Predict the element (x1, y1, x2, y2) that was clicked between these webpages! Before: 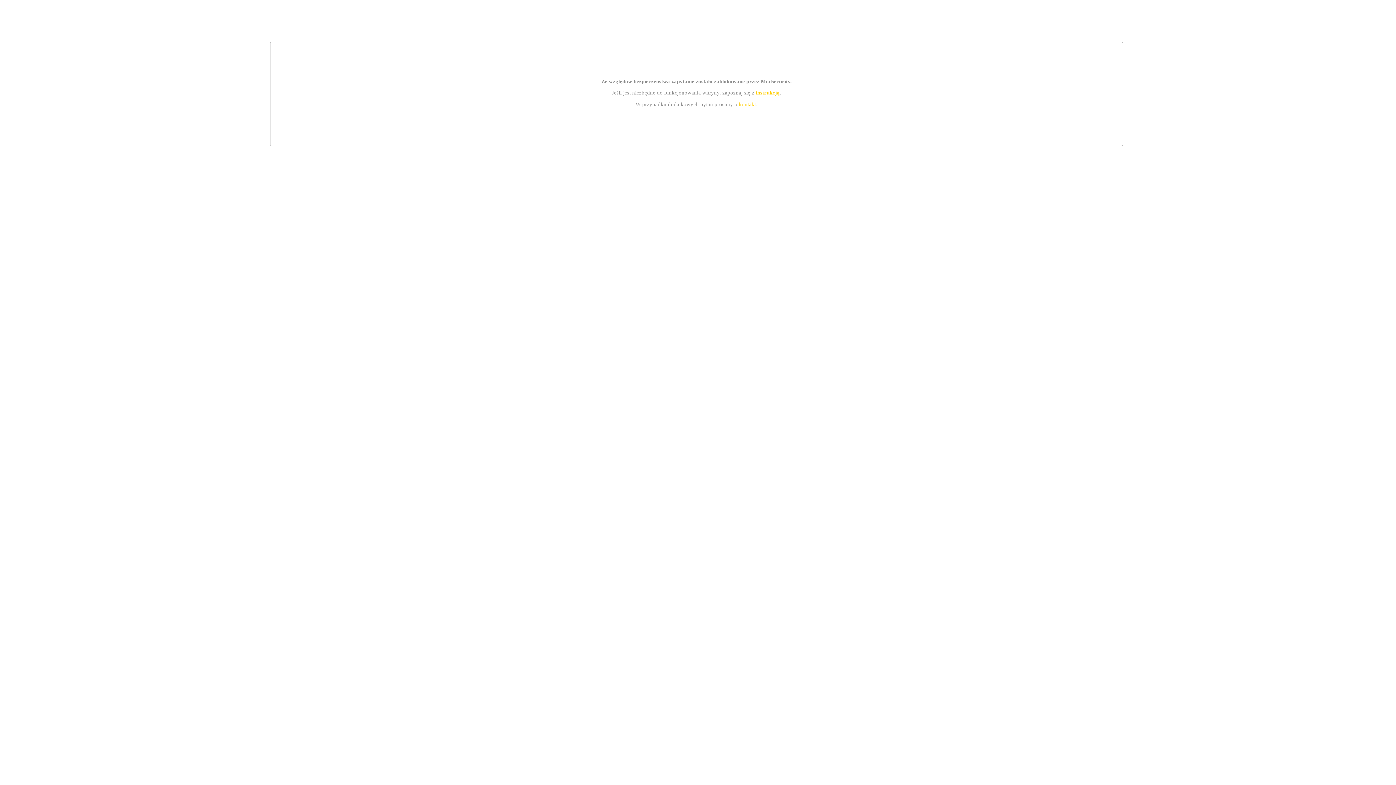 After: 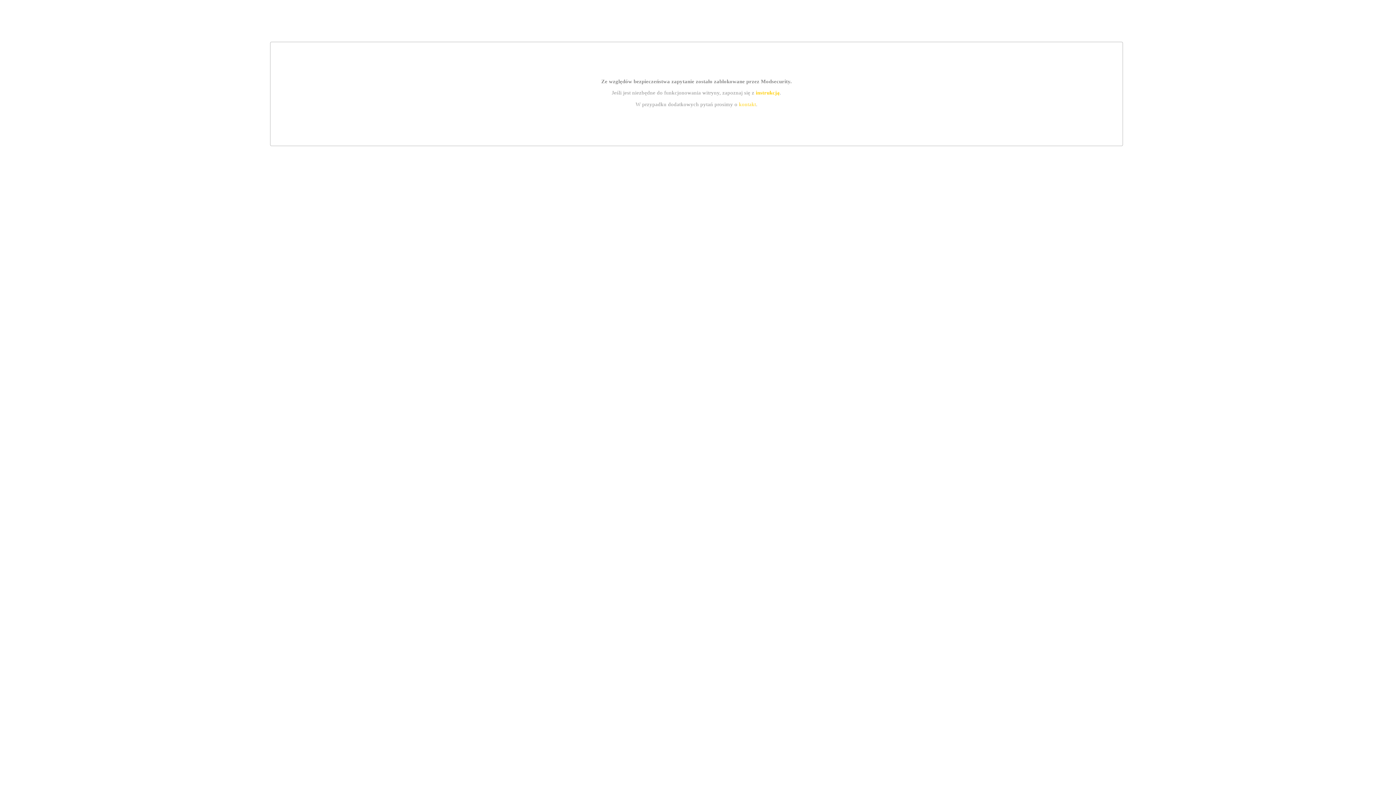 Action: bbox: (739, 101, 756, 107) label: kontakt